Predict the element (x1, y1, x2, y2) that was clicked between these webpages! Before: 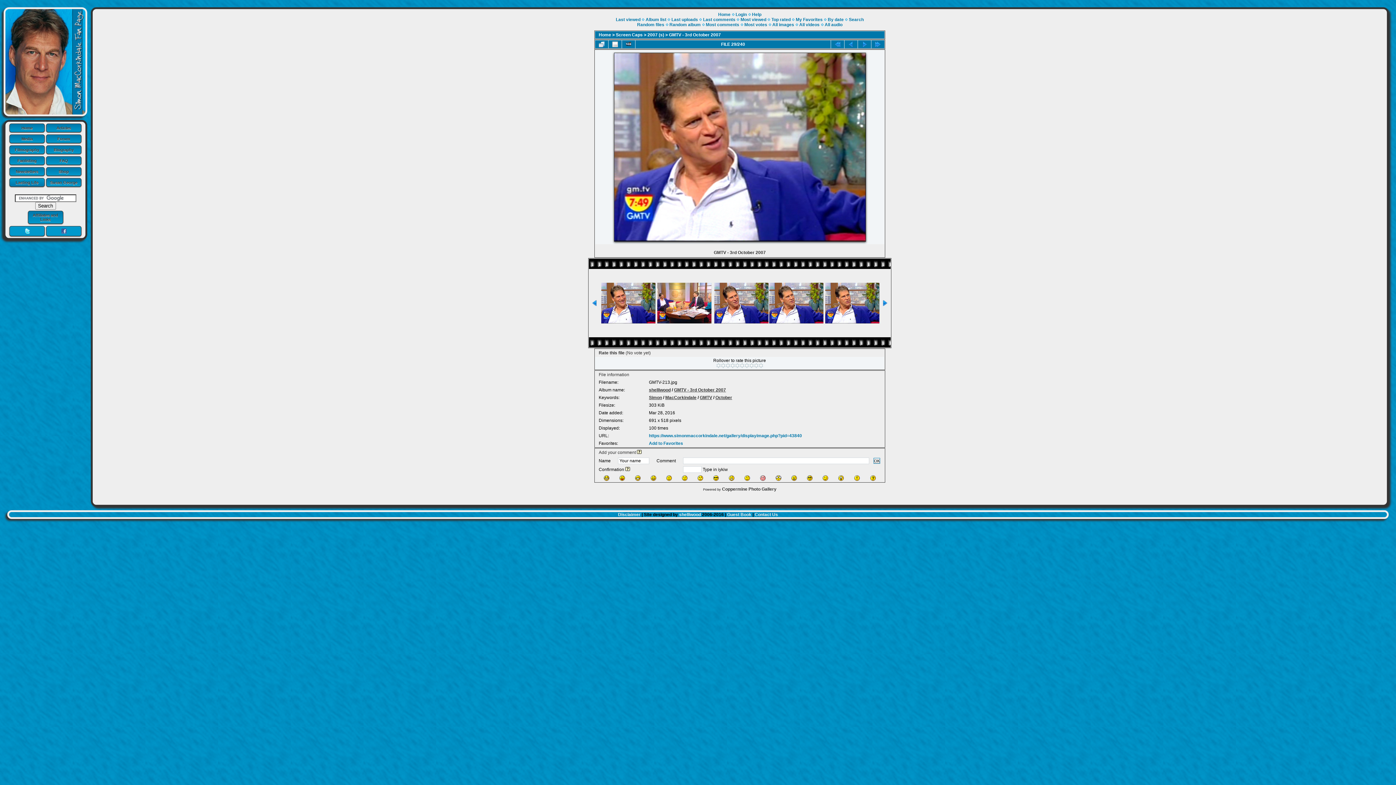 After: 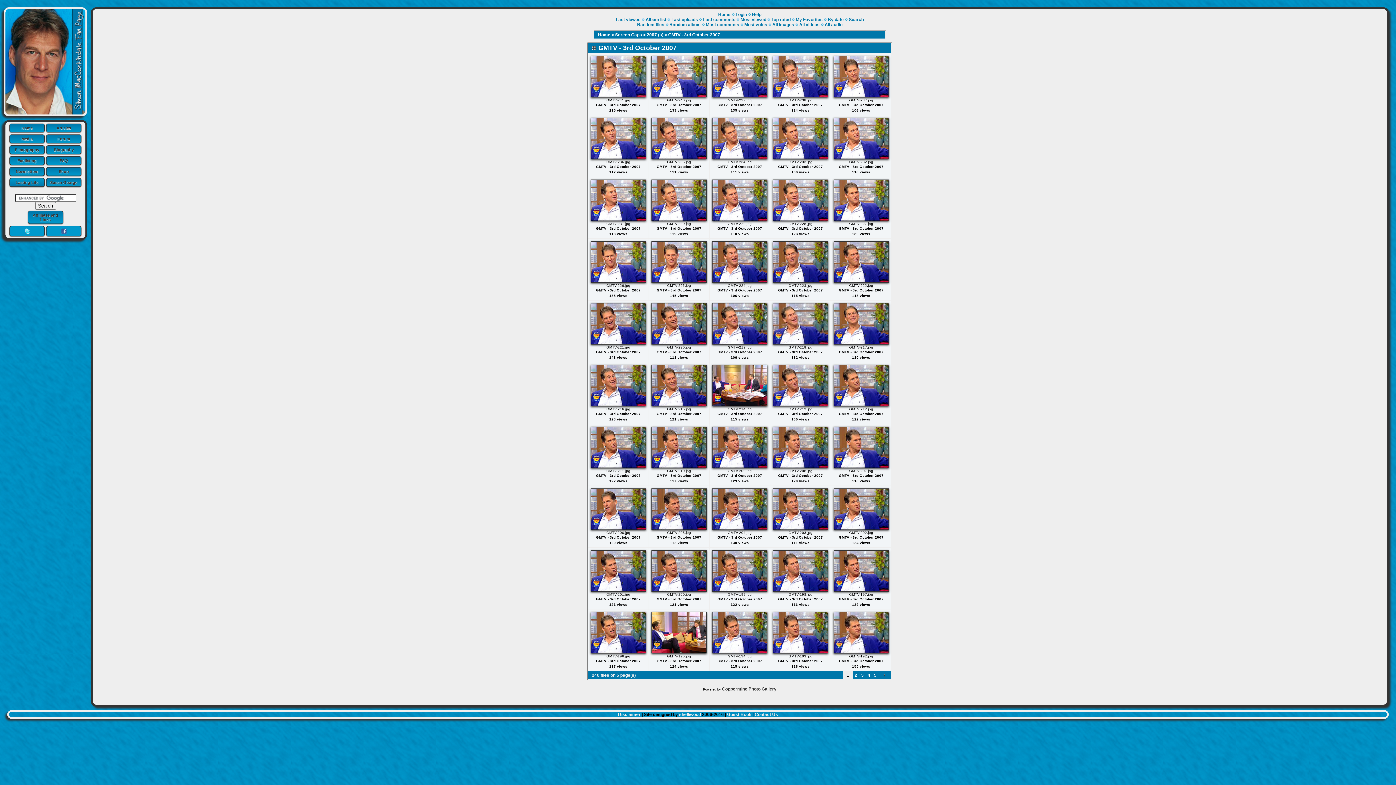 Action: bbox: (674, 387, 726, 392) label: GMTV - 3rd October 2007